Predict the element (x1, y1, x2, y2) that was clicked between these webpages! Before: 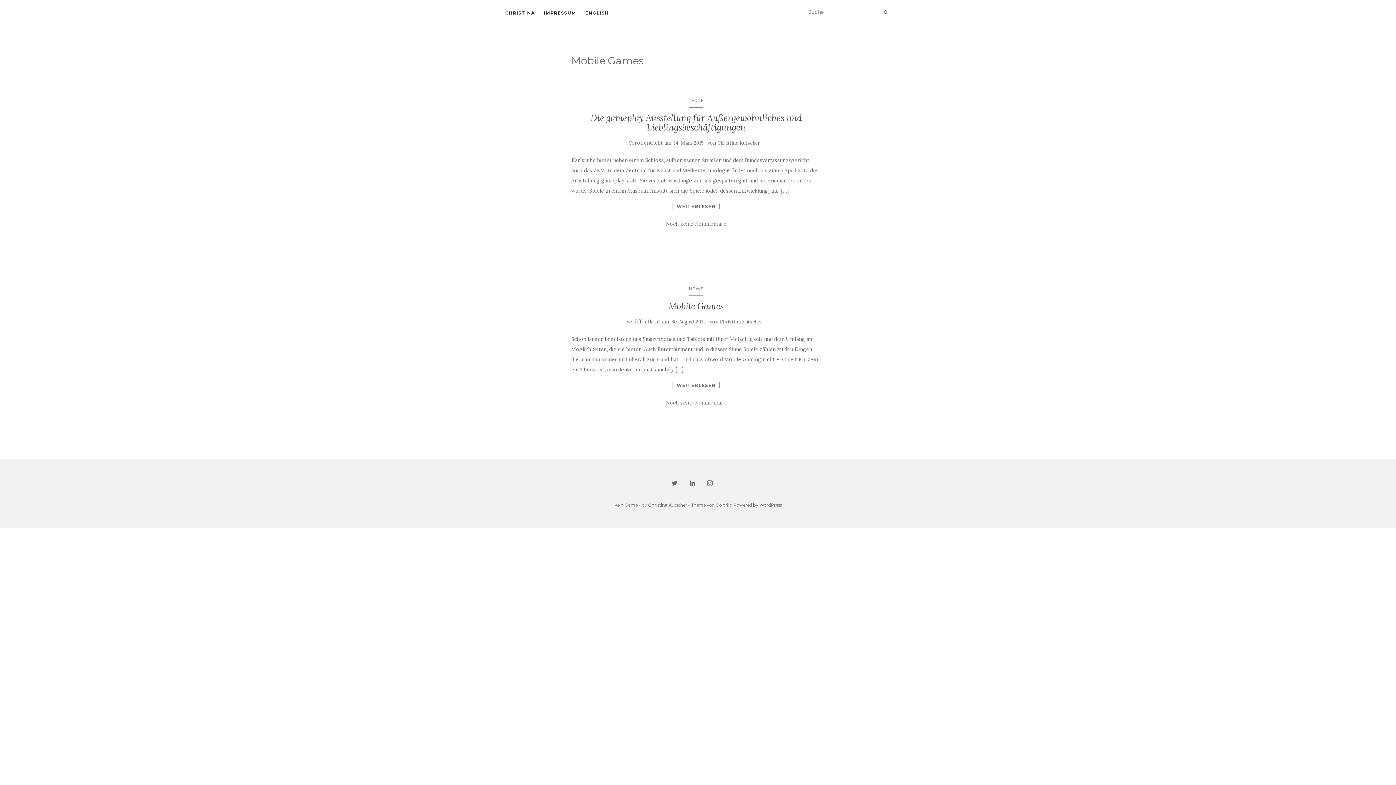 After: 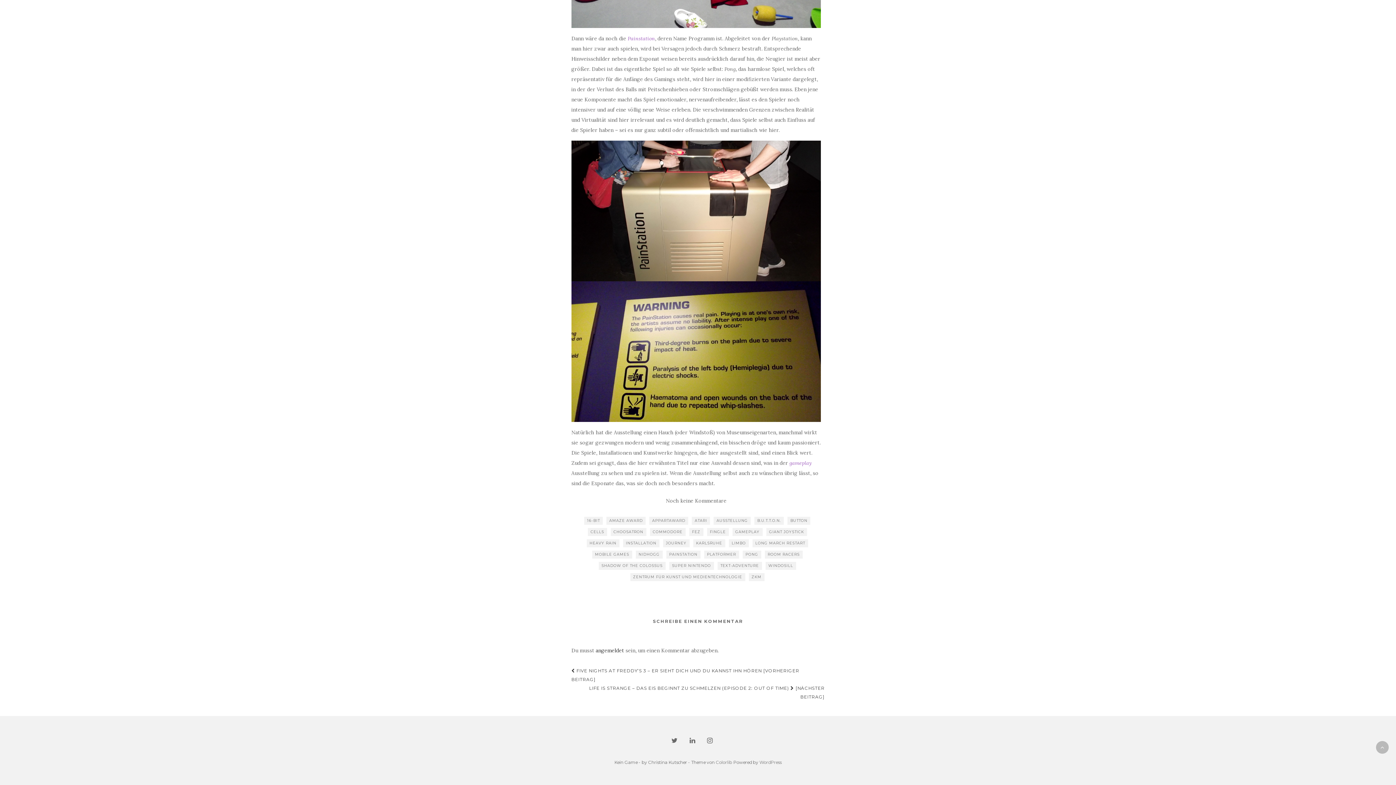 Action: label: Noch keine Kommentare bbox: (666, 220, 726, 227)